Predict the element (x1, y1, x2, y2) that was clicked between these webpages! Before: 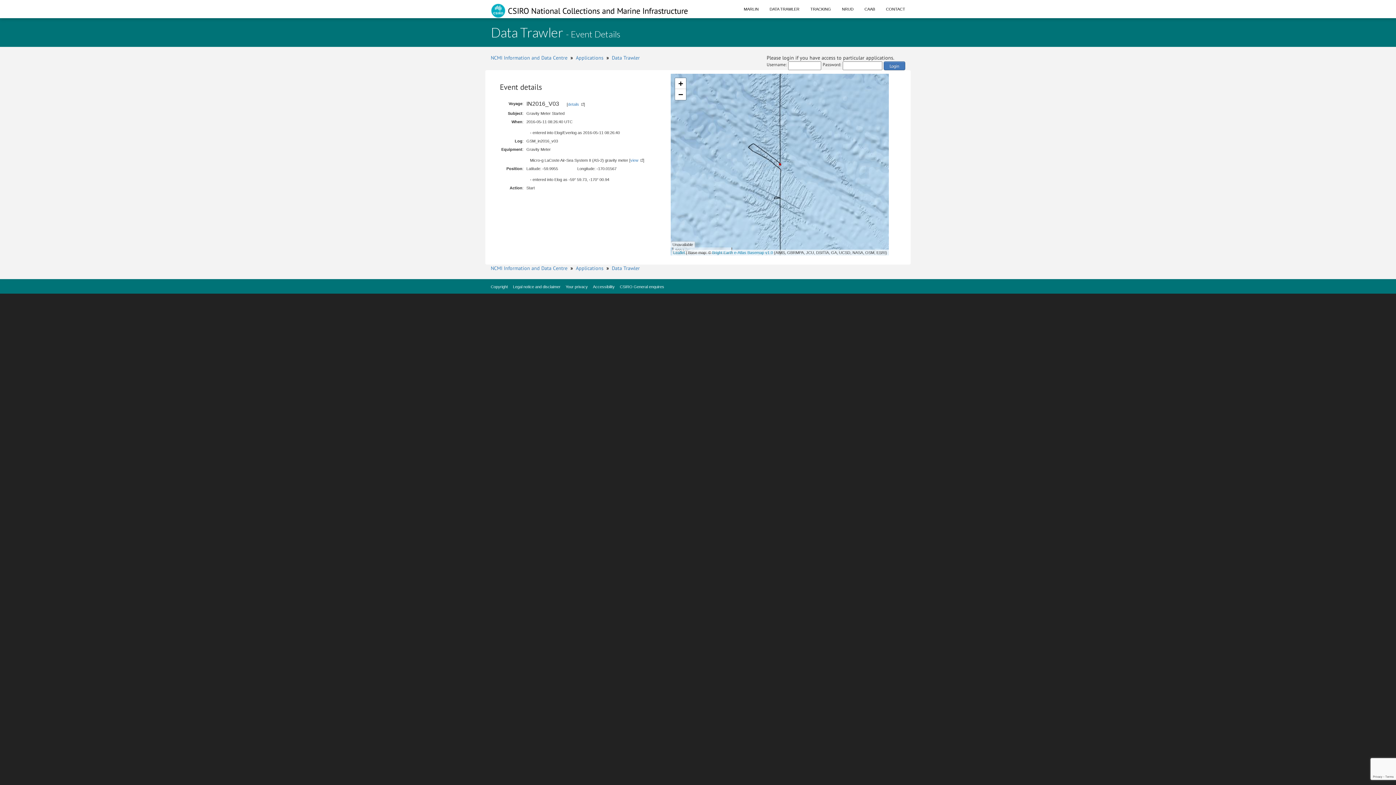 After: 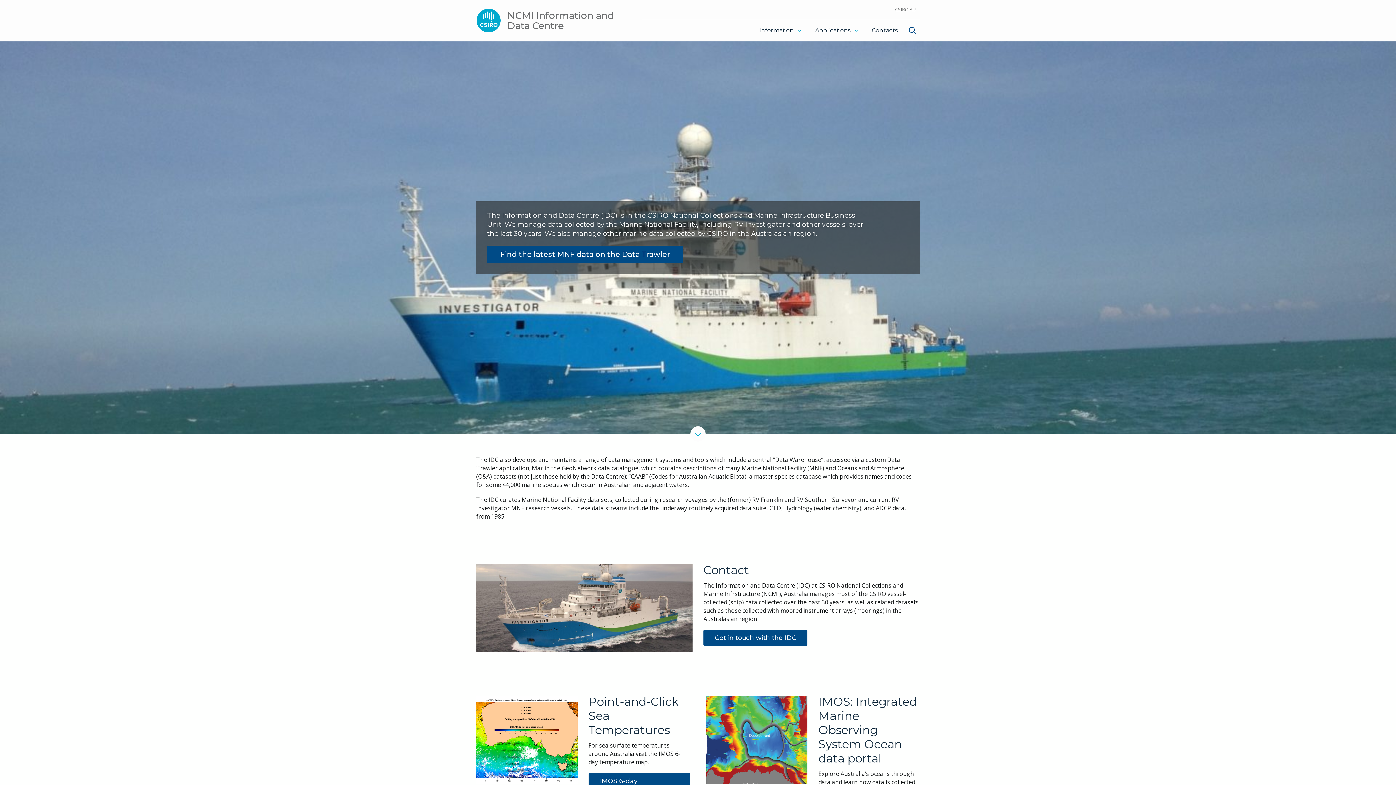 Action: label: NCMI Information and Data Centre bbox: (490, 54, 567, 61)